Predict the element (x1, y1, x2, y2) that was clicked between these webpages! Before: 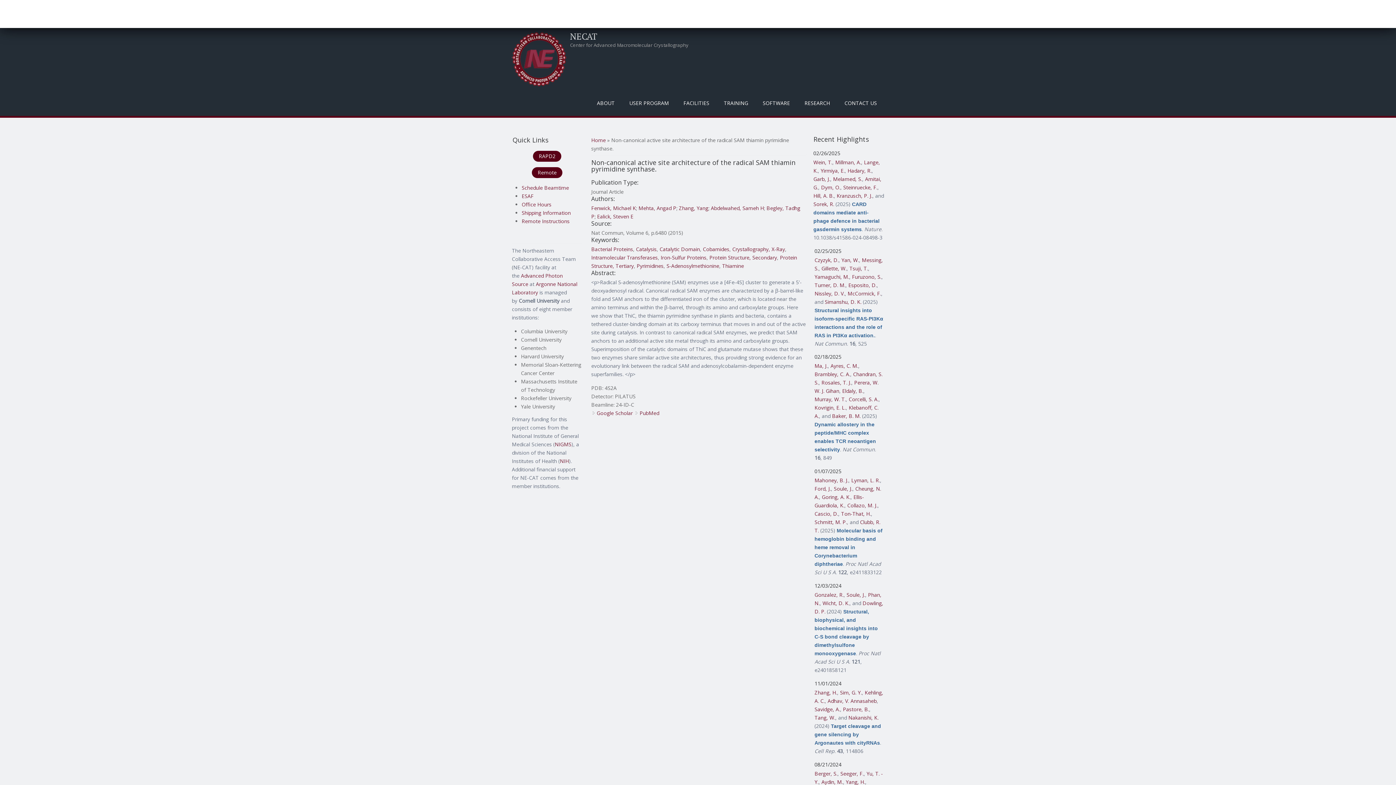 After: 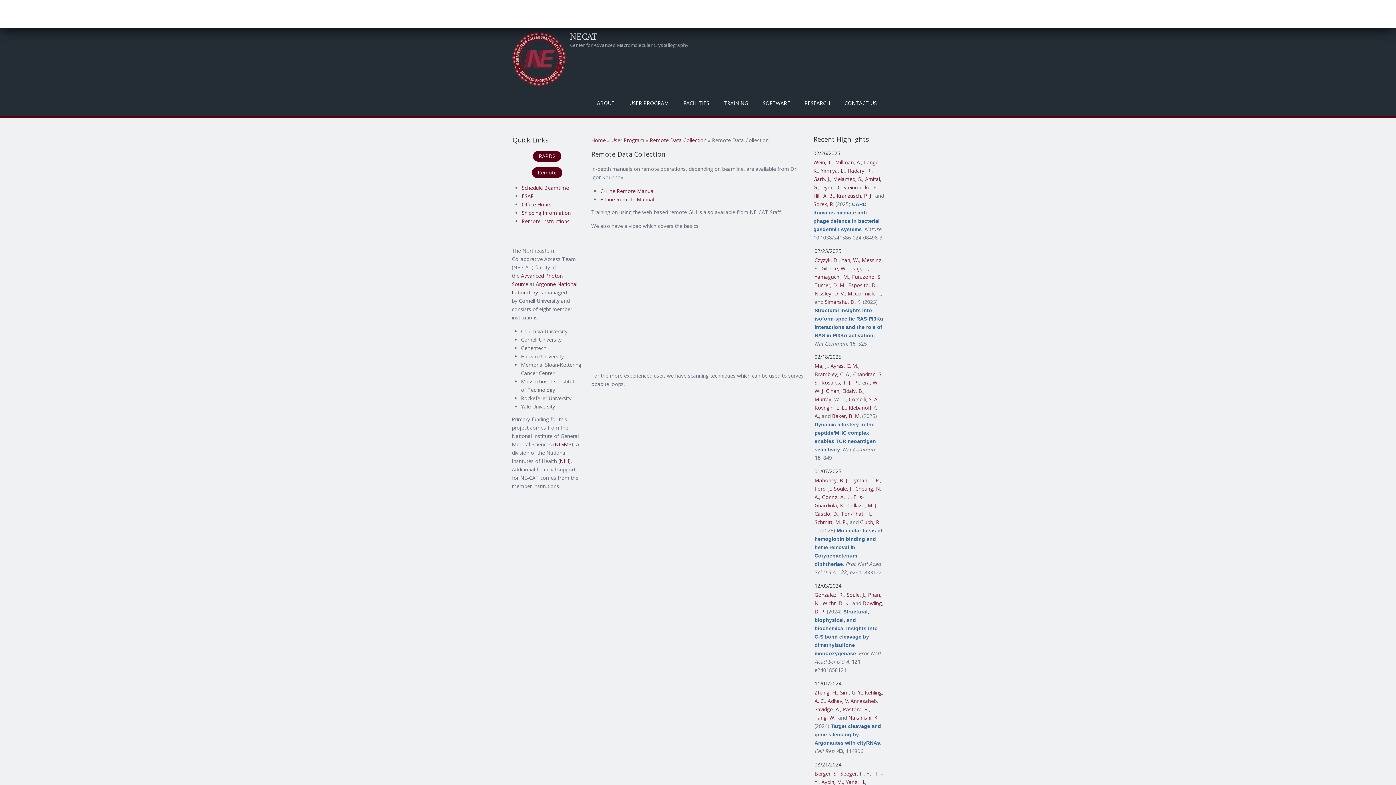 Action: bbox: (521, 217, 569, 224) label: Remote Instructions